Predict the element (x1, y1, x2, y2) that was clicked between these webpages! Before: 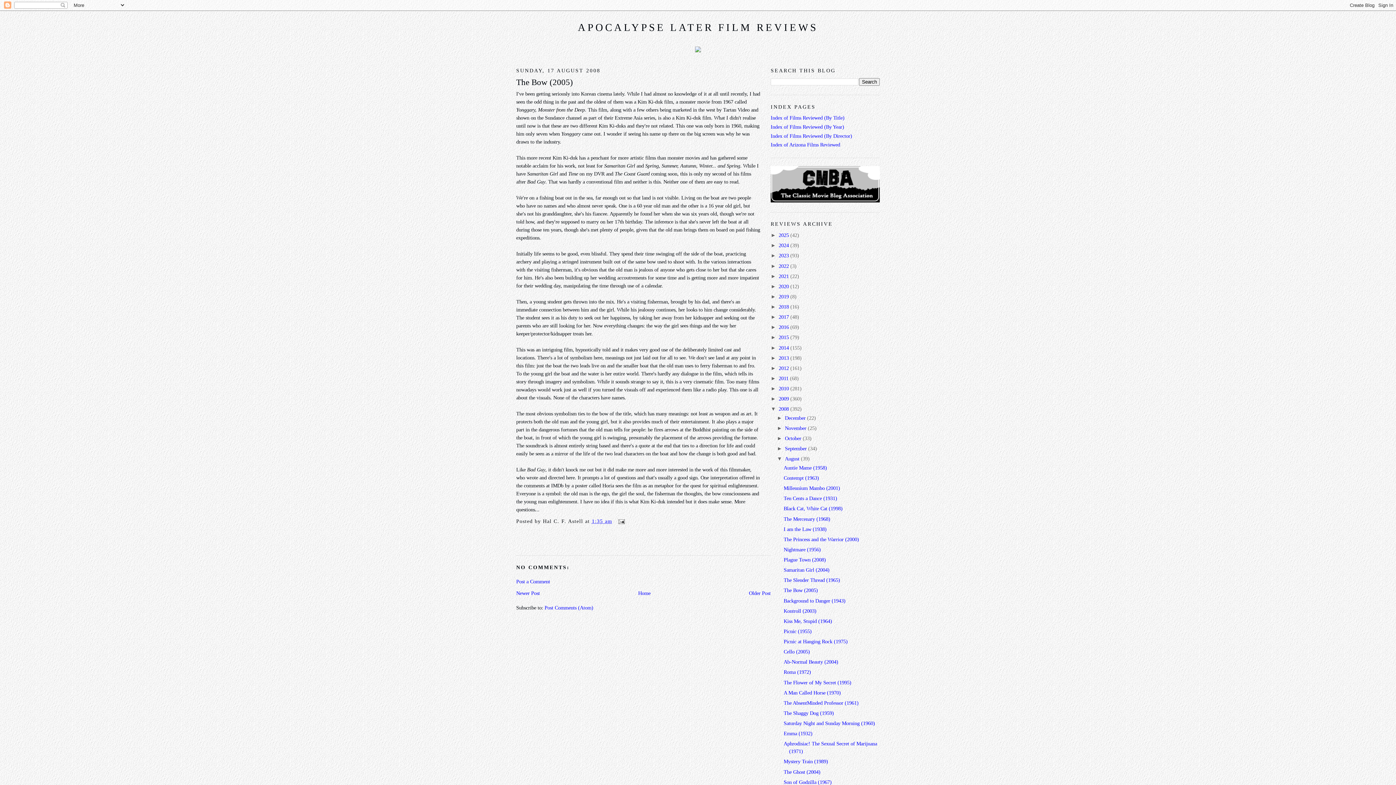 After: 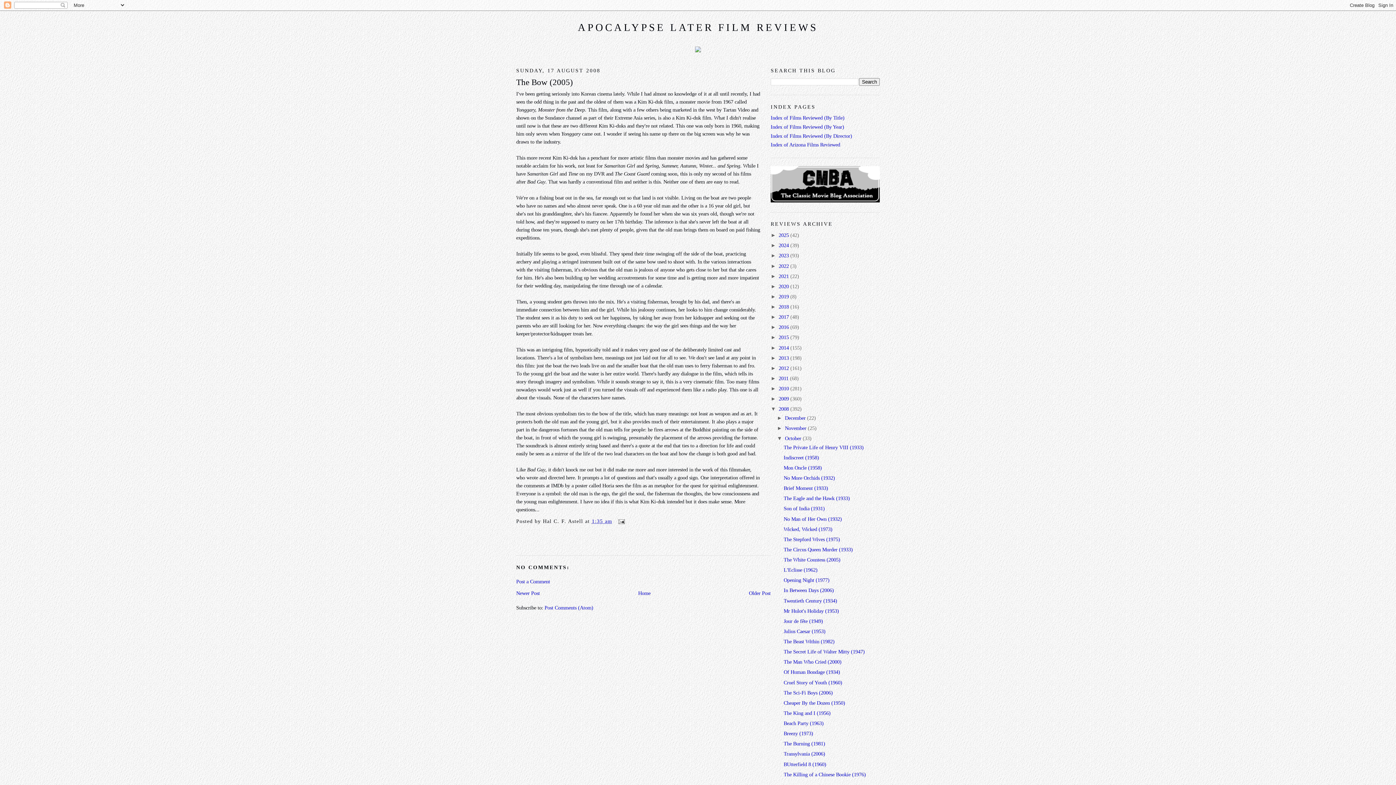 Action: label: ►   bbox: (777, 435, 785, 441)